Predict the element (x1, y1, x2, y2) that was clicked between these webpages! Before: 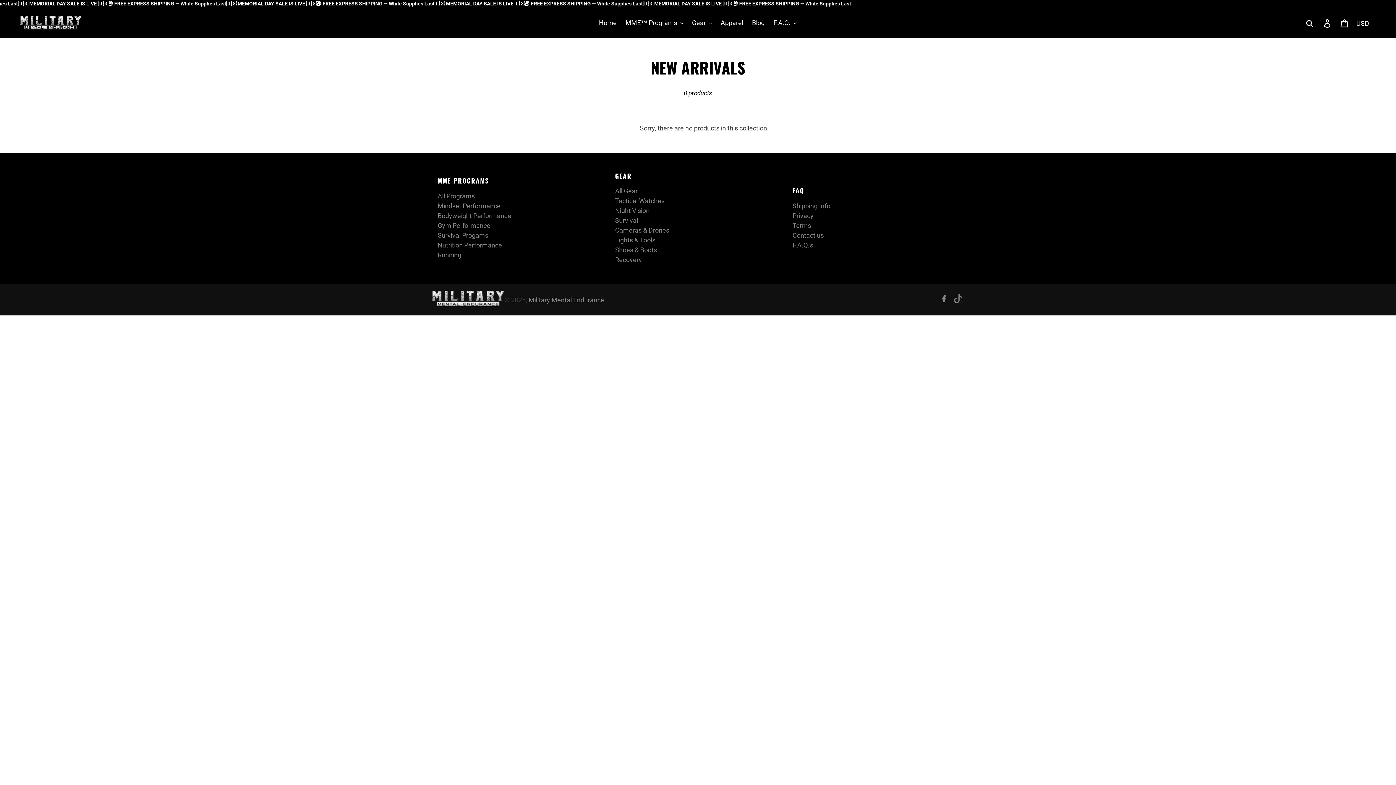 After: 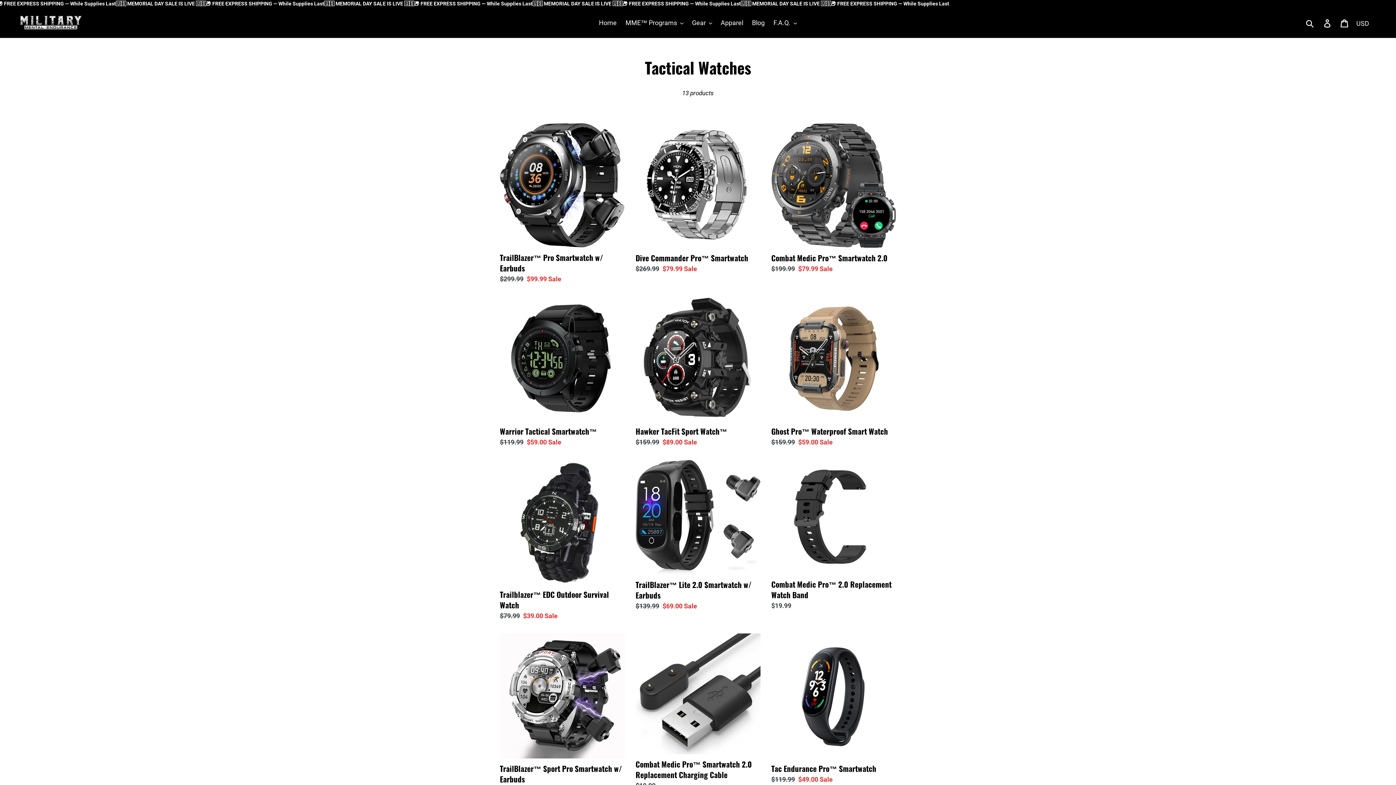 Action: bbox: (615, 197, 664, 204) label: Tactical Watches